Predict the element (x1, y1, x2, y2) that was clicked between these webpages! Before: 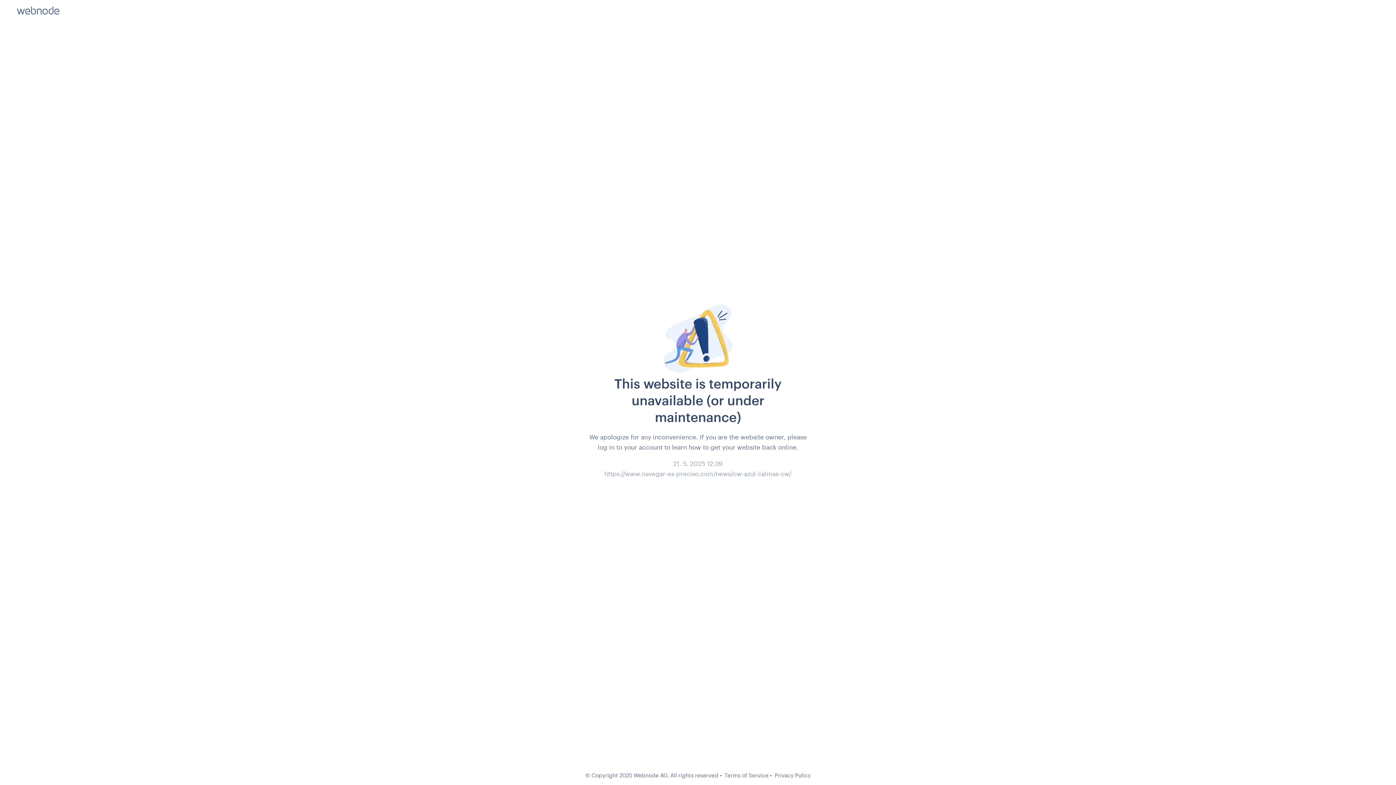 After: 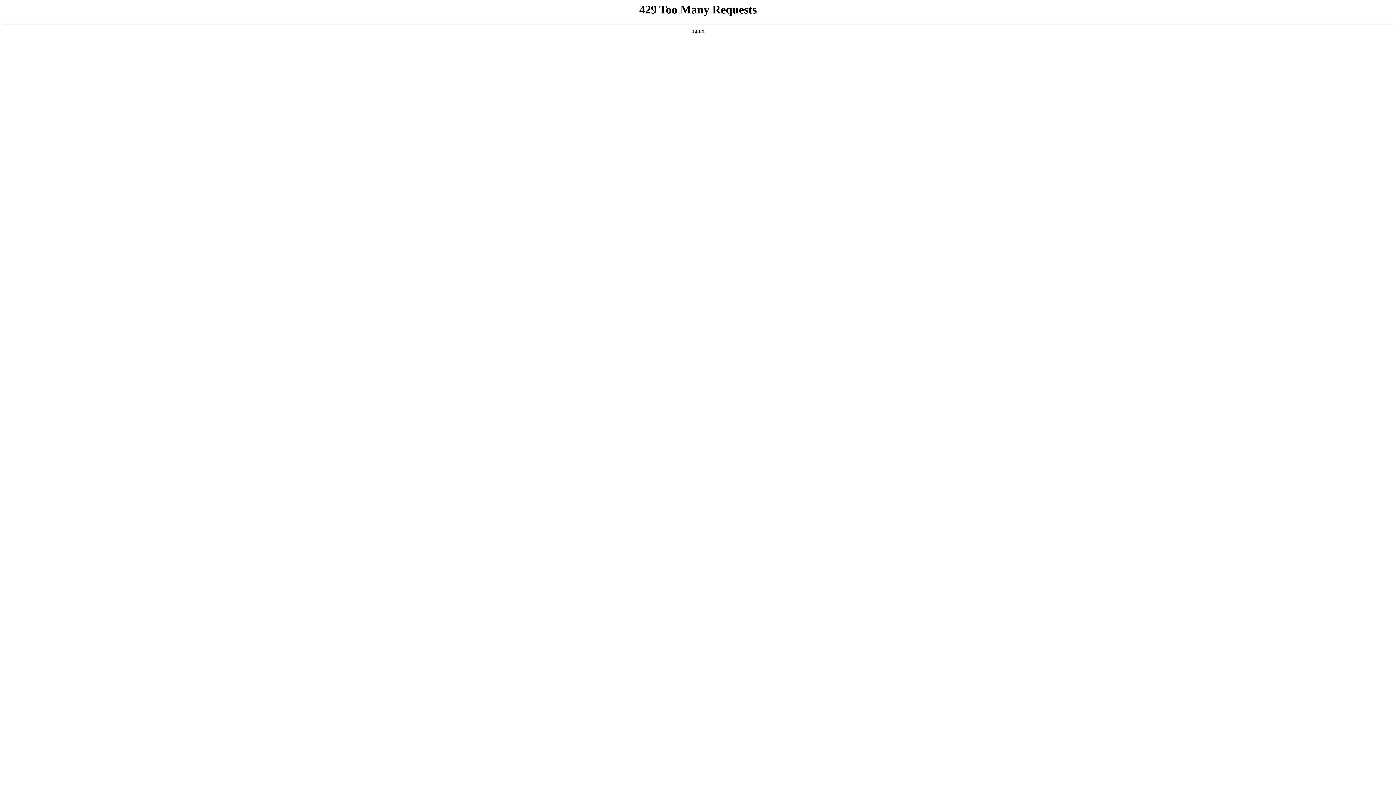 Action: label: Terms of Service bbox: (724, 772, 768, 778)